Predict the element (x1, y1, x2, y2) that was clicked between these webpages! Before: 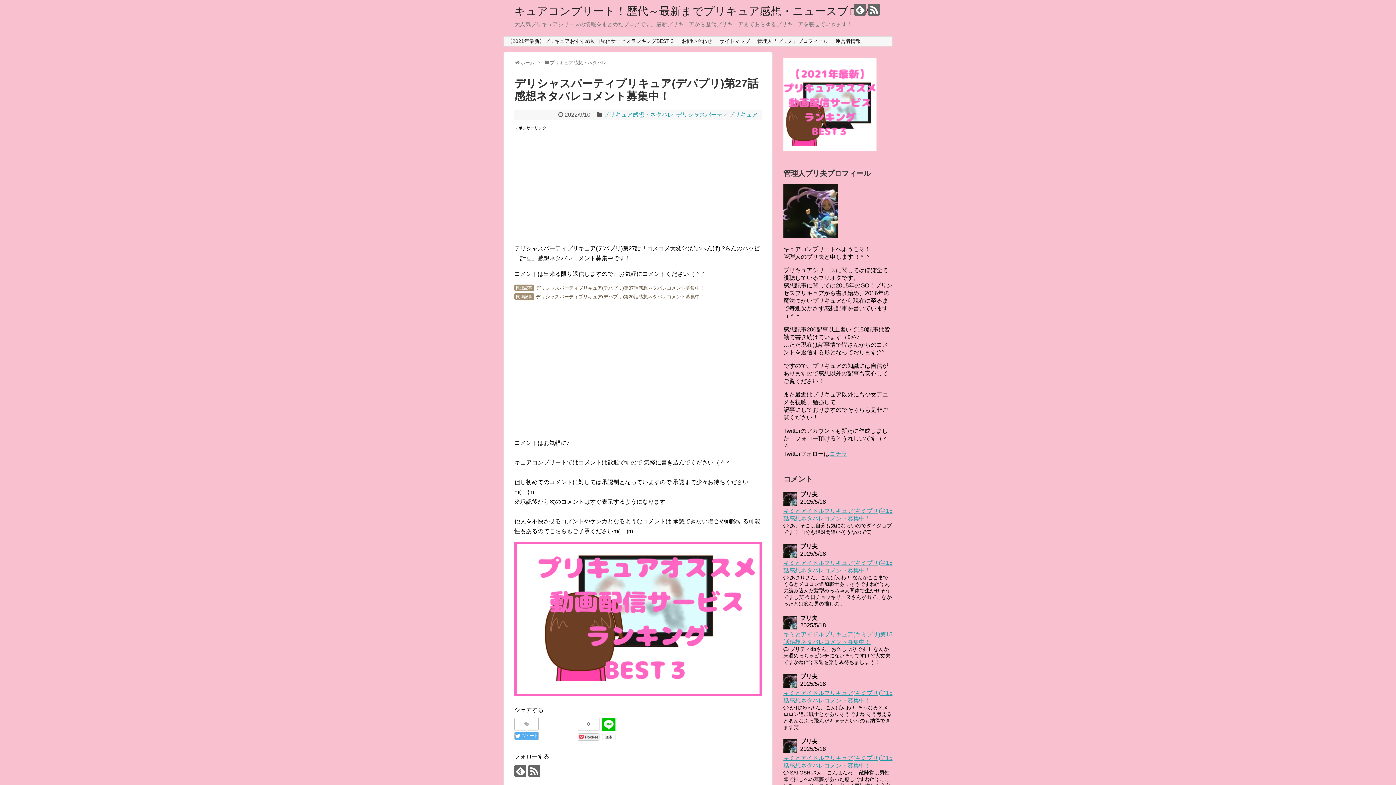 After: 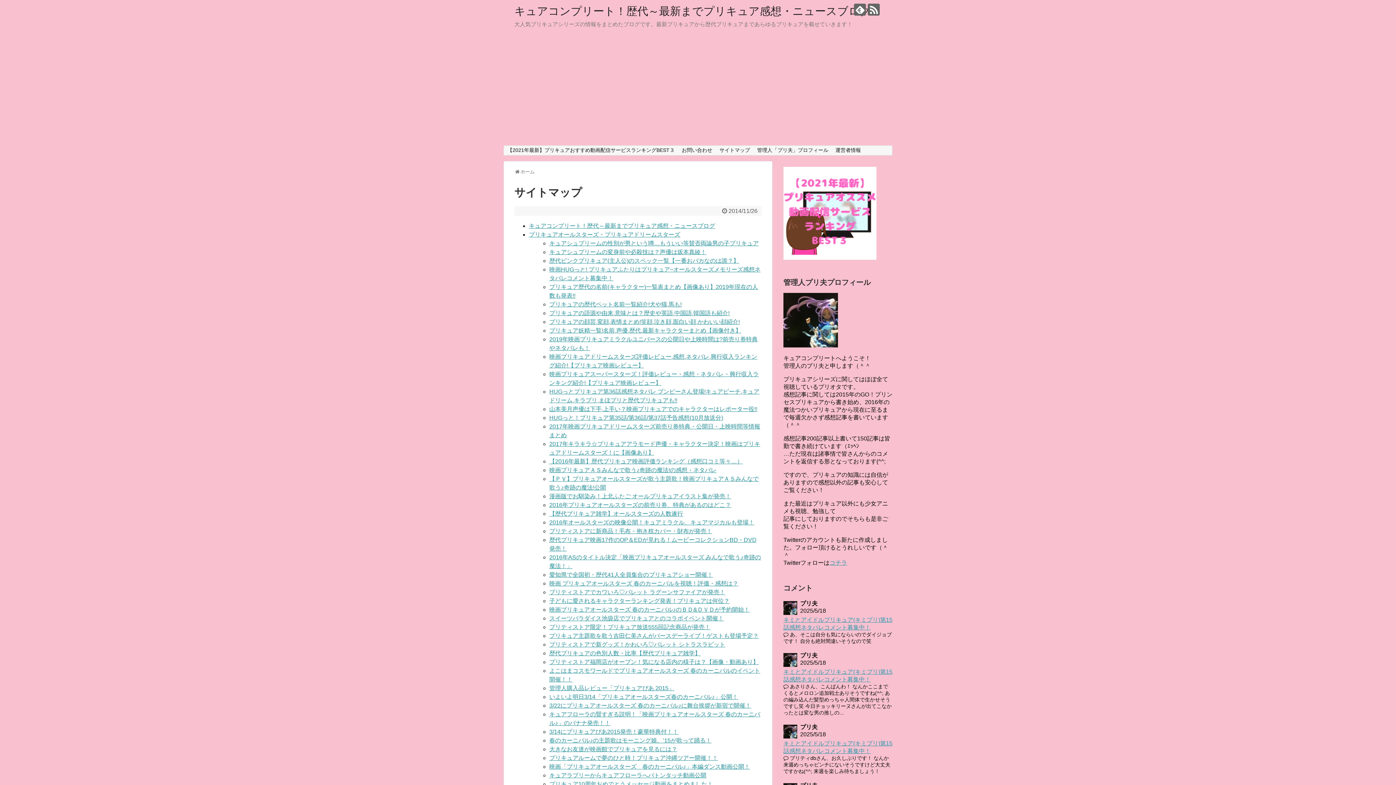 Action: label: サイトマップ bbox: (716, 36, 753, 46)